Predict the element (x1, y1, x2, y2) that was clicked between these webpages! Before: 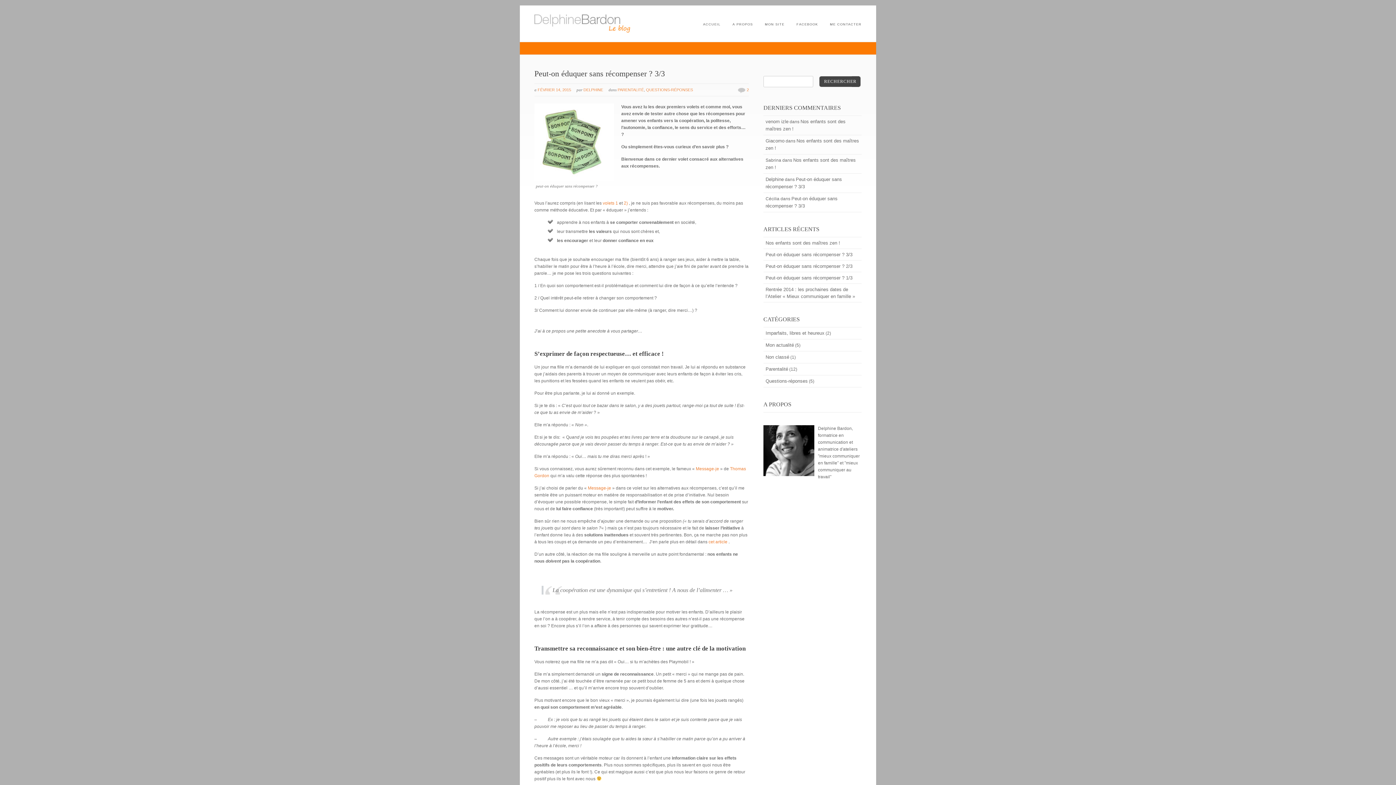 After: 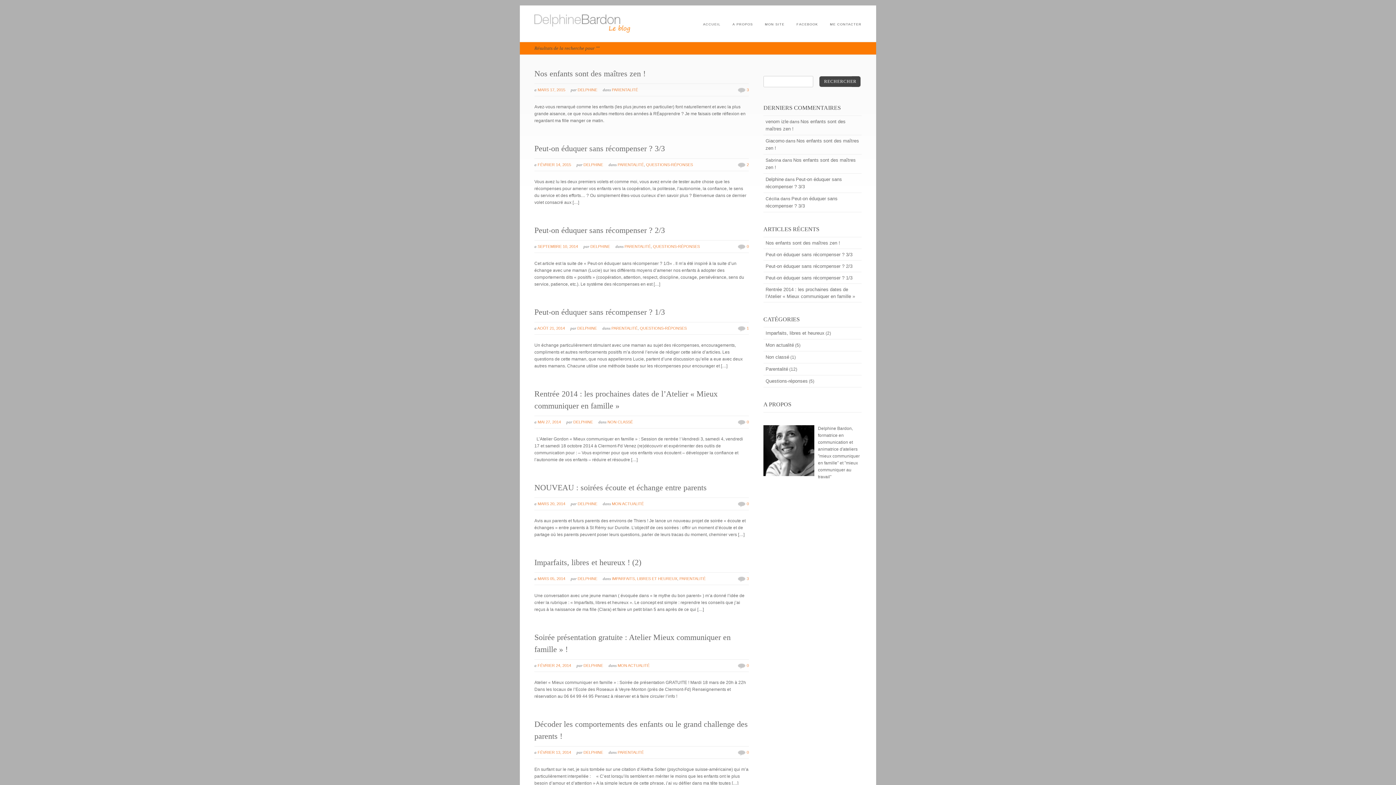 Action: bbox: (818, 75, 861, 88) label: RECHERCHER